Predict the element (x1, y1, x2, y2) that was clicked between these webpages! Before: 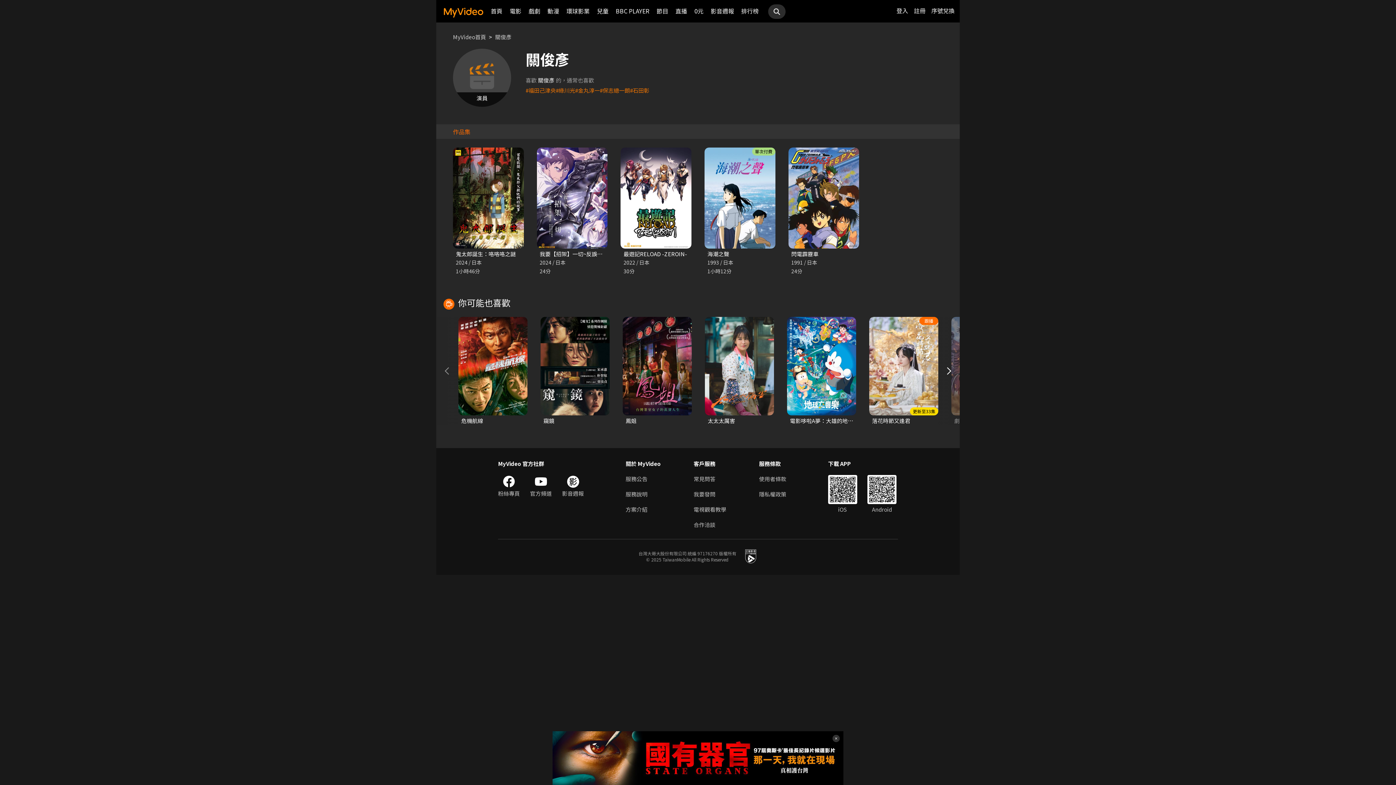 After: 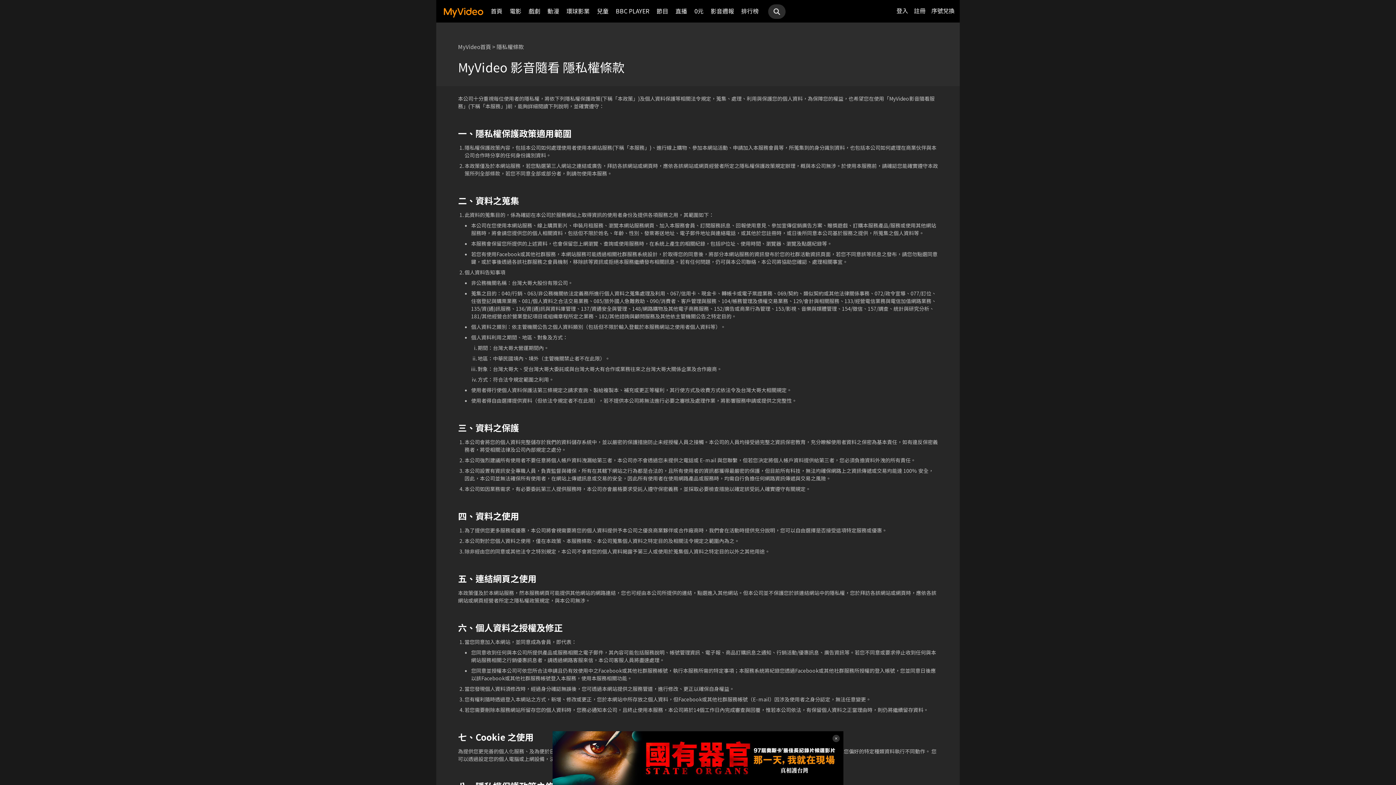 Action: label: 隱私權政策 bbox: (759, 490, 786, 498)